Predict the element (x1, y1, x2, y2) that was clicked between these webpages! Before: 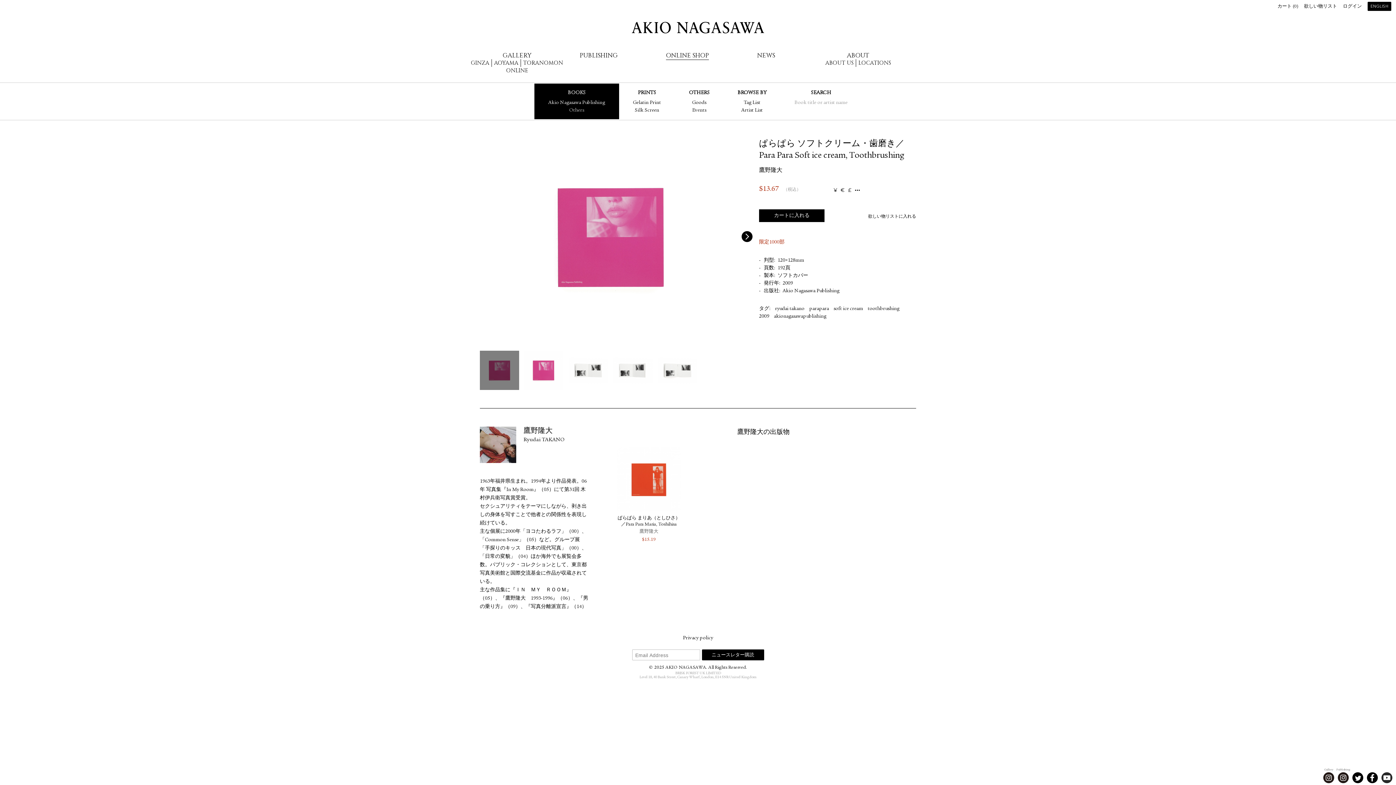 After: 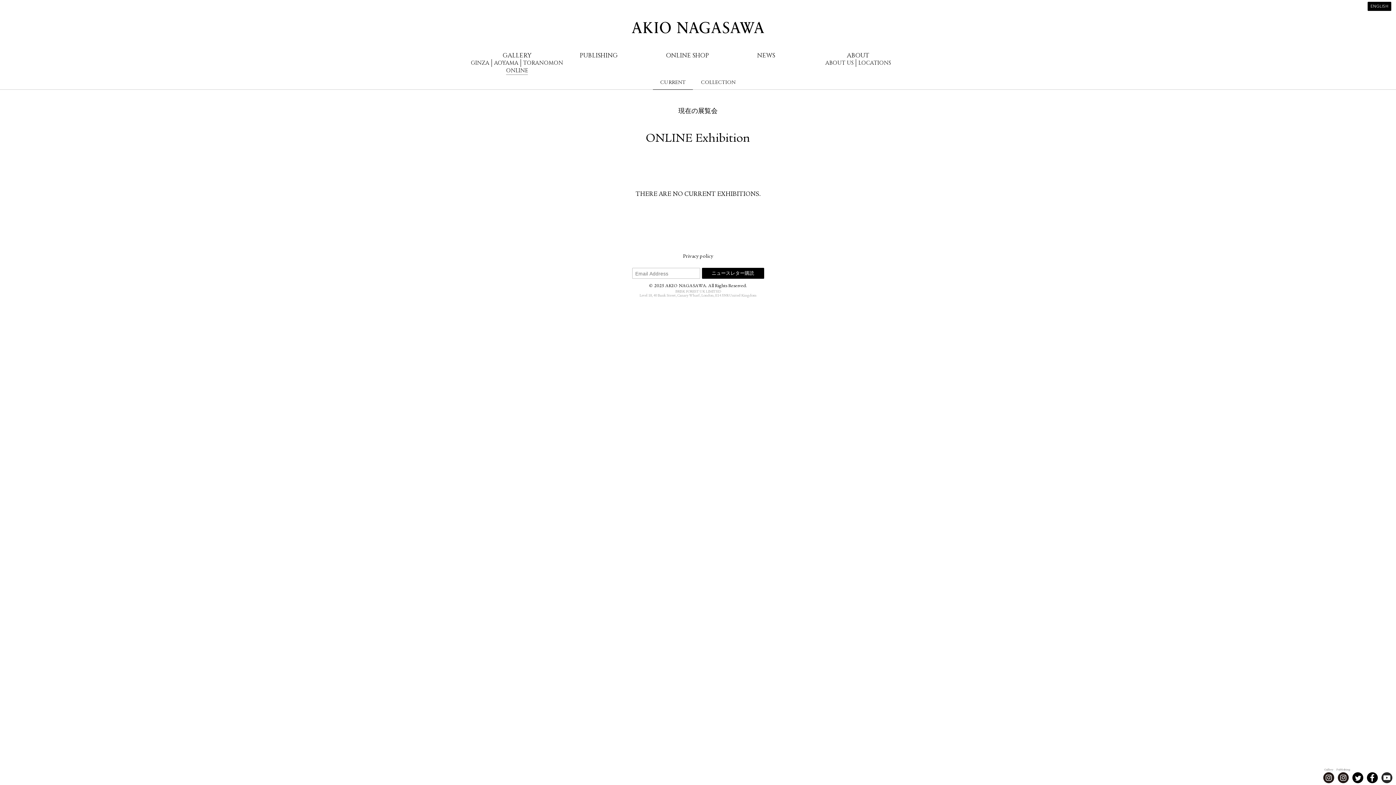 Action: label: ONLINE bbox: (506, 66, 528, 74)